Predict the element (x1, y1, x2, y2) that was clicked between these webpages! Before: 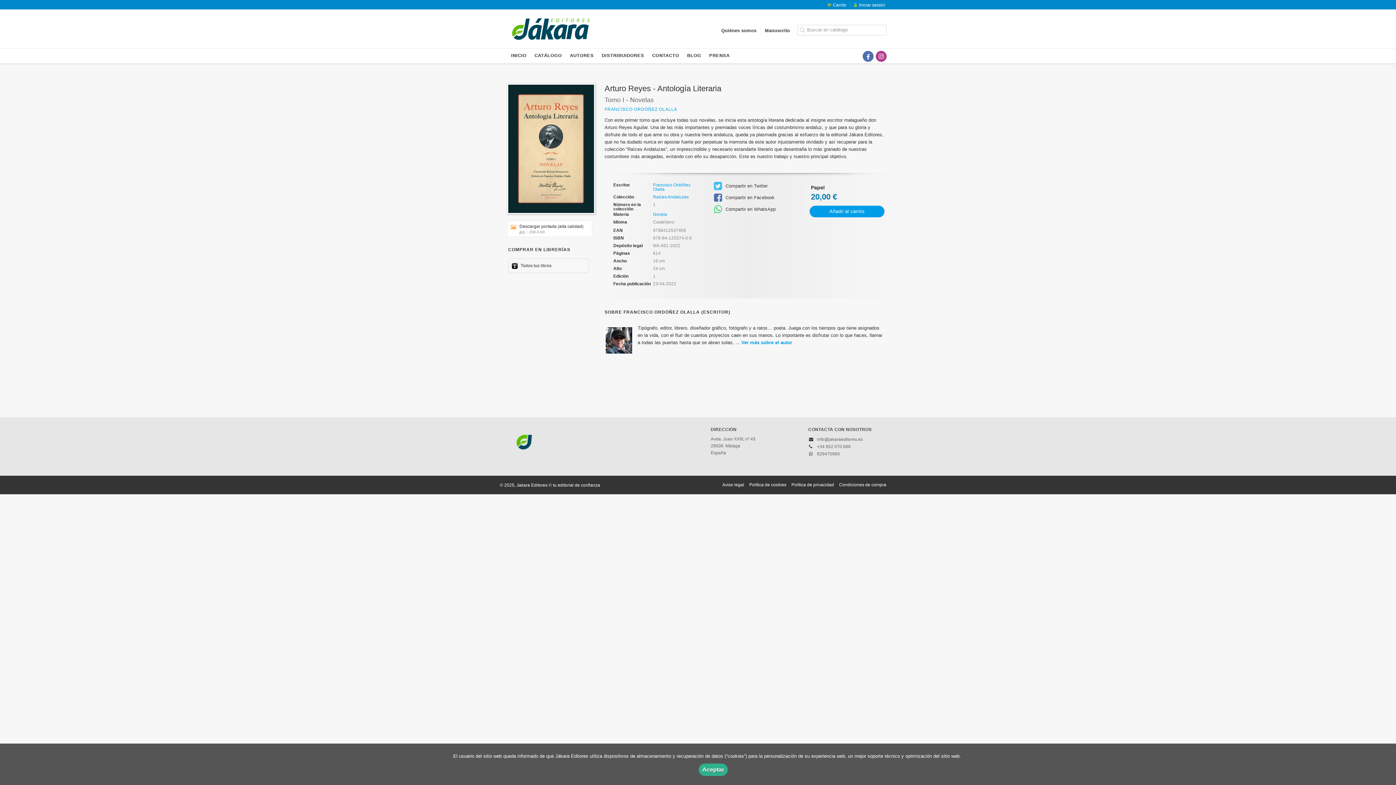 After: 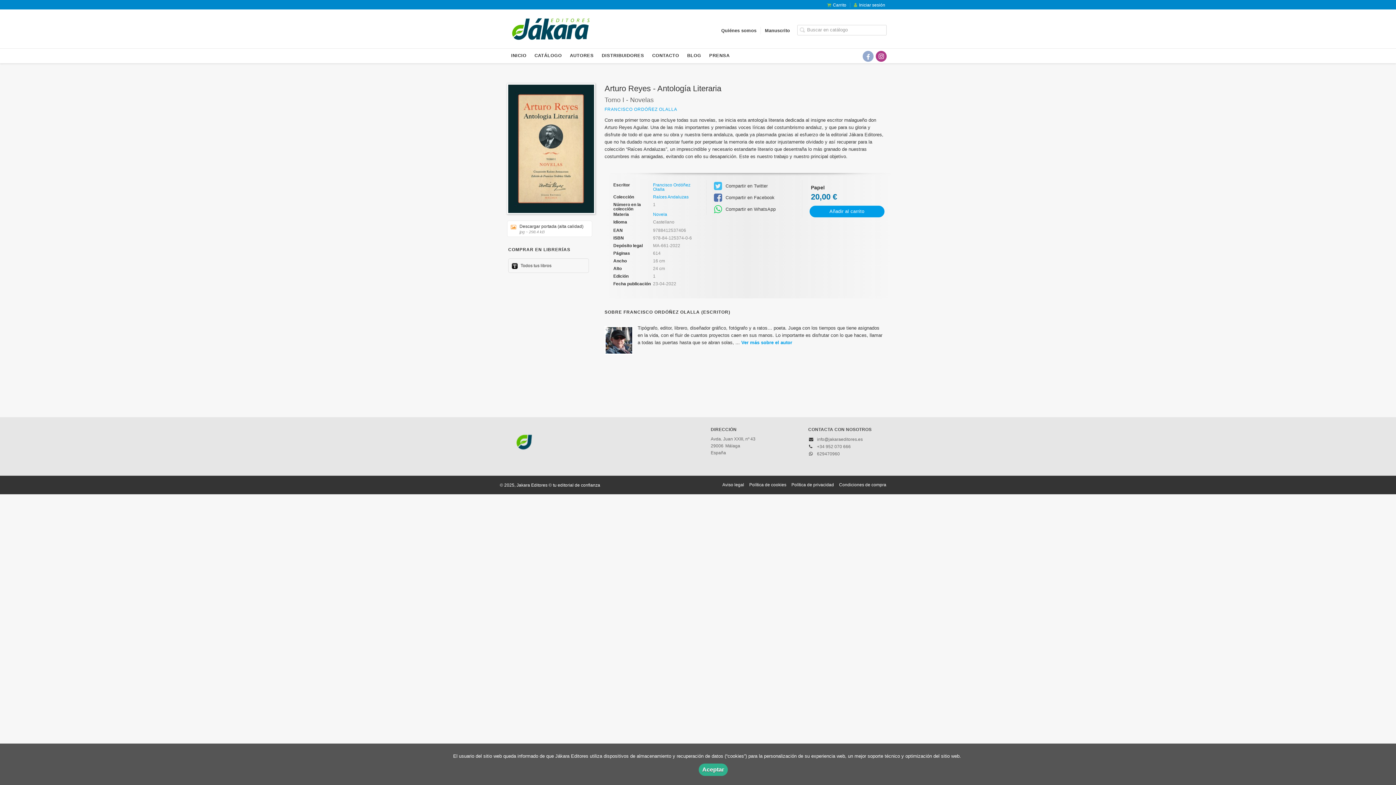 Action: bbox: (862, 50, 873, 61) label: Enlace a red social Facebook